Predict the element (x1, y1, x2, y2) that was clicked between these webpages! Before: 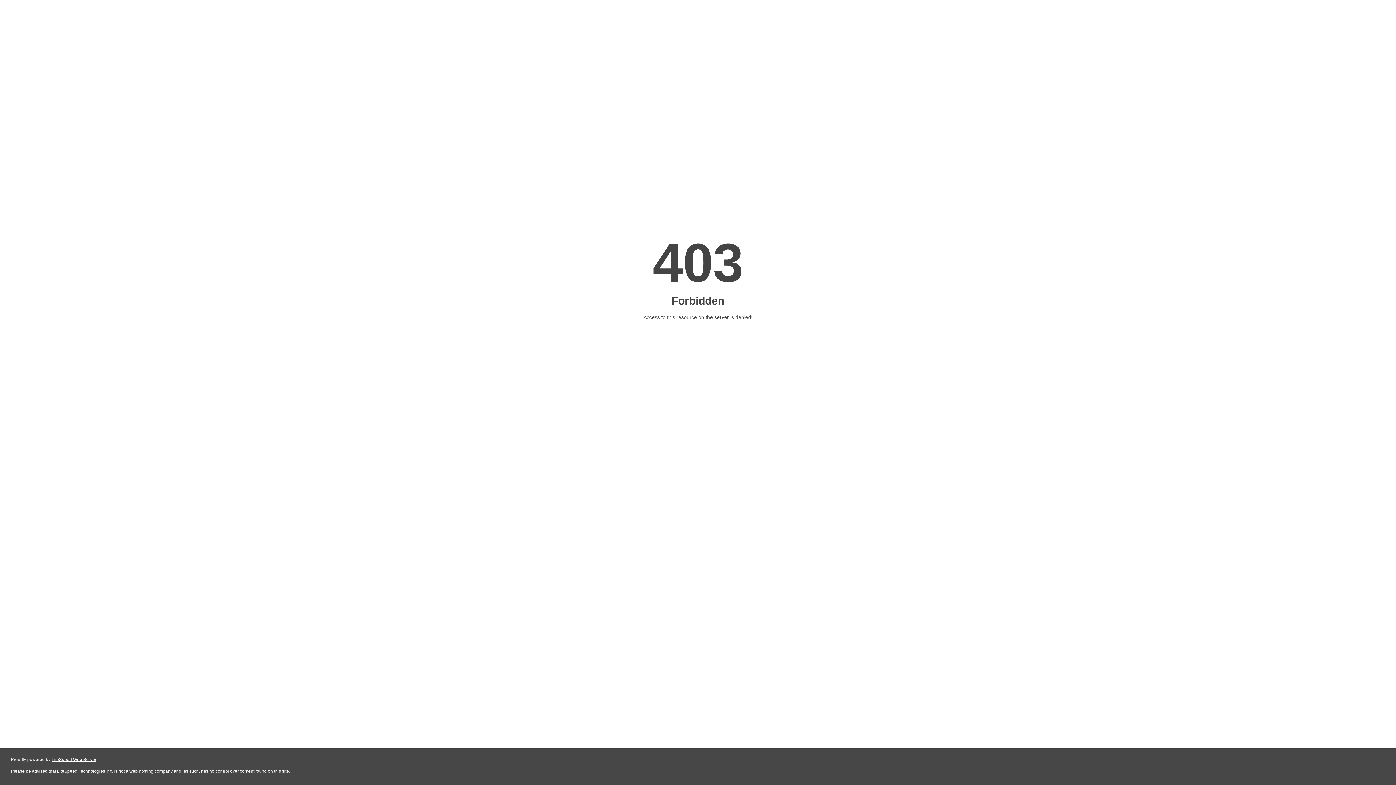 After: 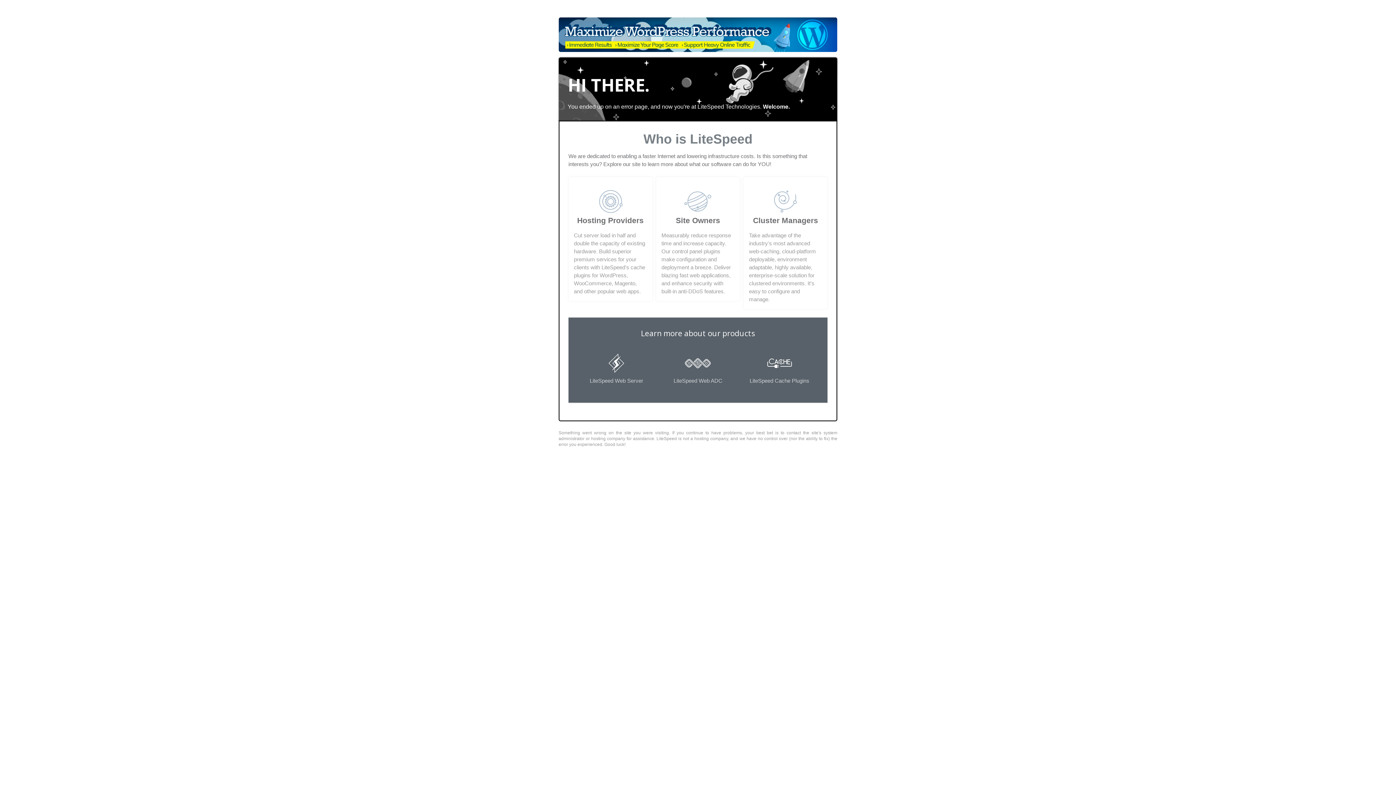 Action: label: LiteSpeed Web Server bbox: (51, 757, 96, 762)